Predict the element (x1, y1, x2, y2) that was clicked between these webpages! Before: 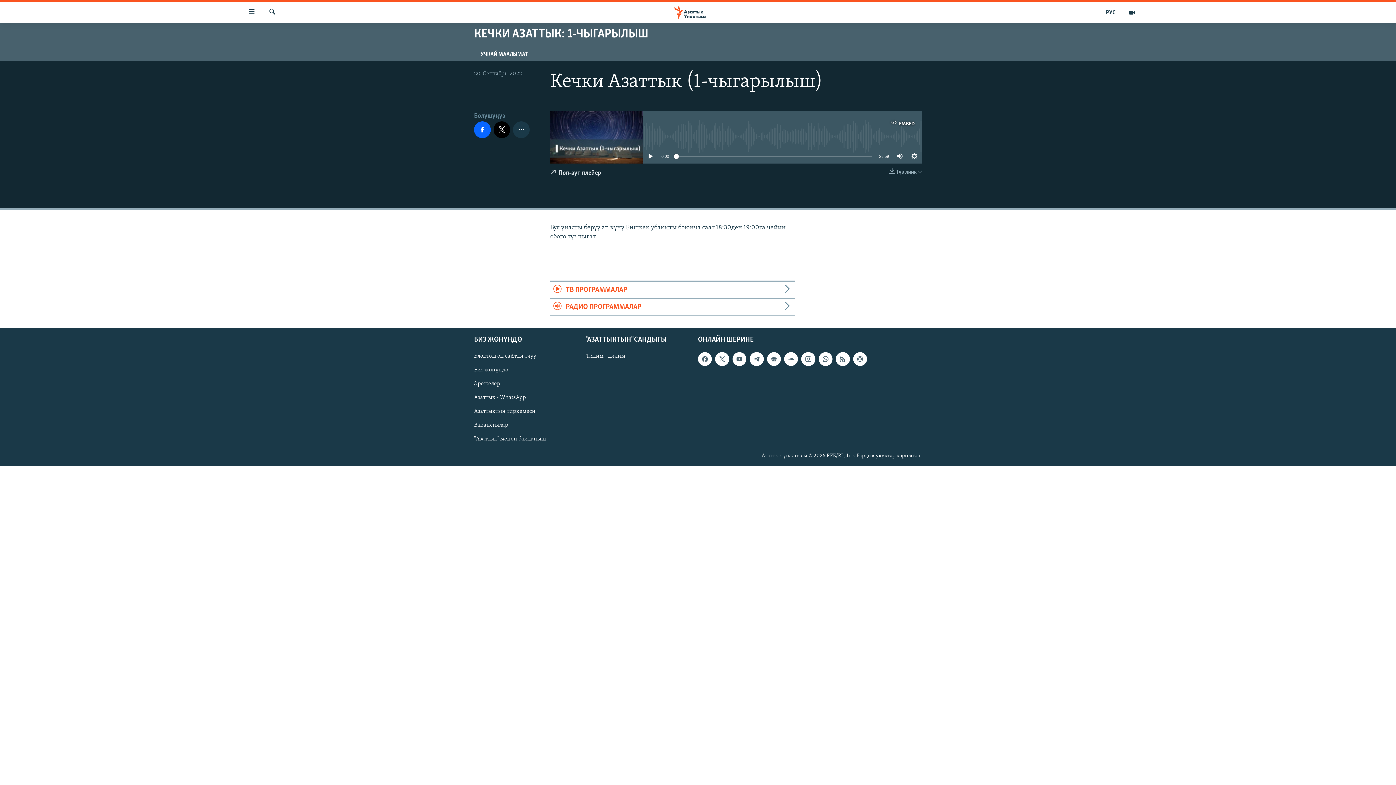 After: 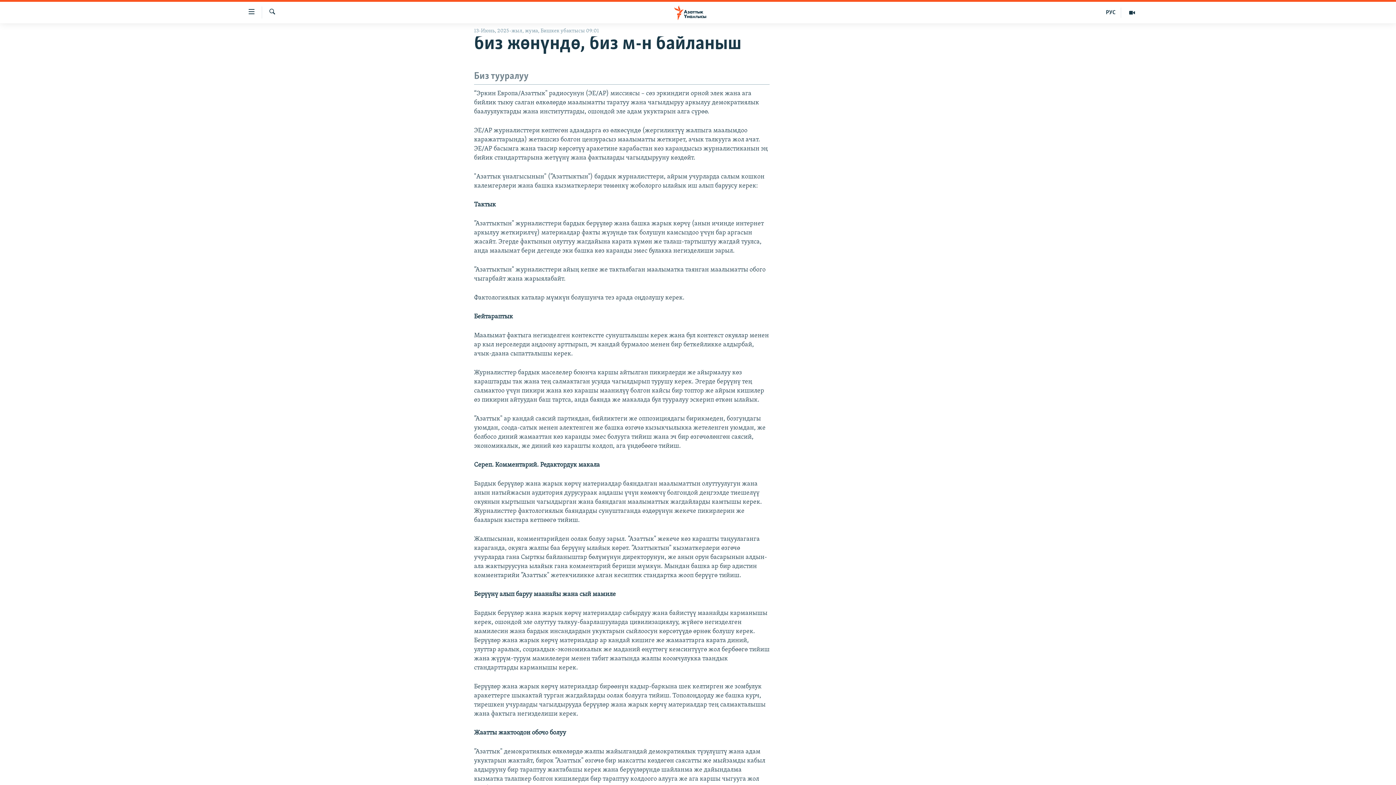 Action: bbox: (474, 366, 581, 374) label: Биз жөнүндө